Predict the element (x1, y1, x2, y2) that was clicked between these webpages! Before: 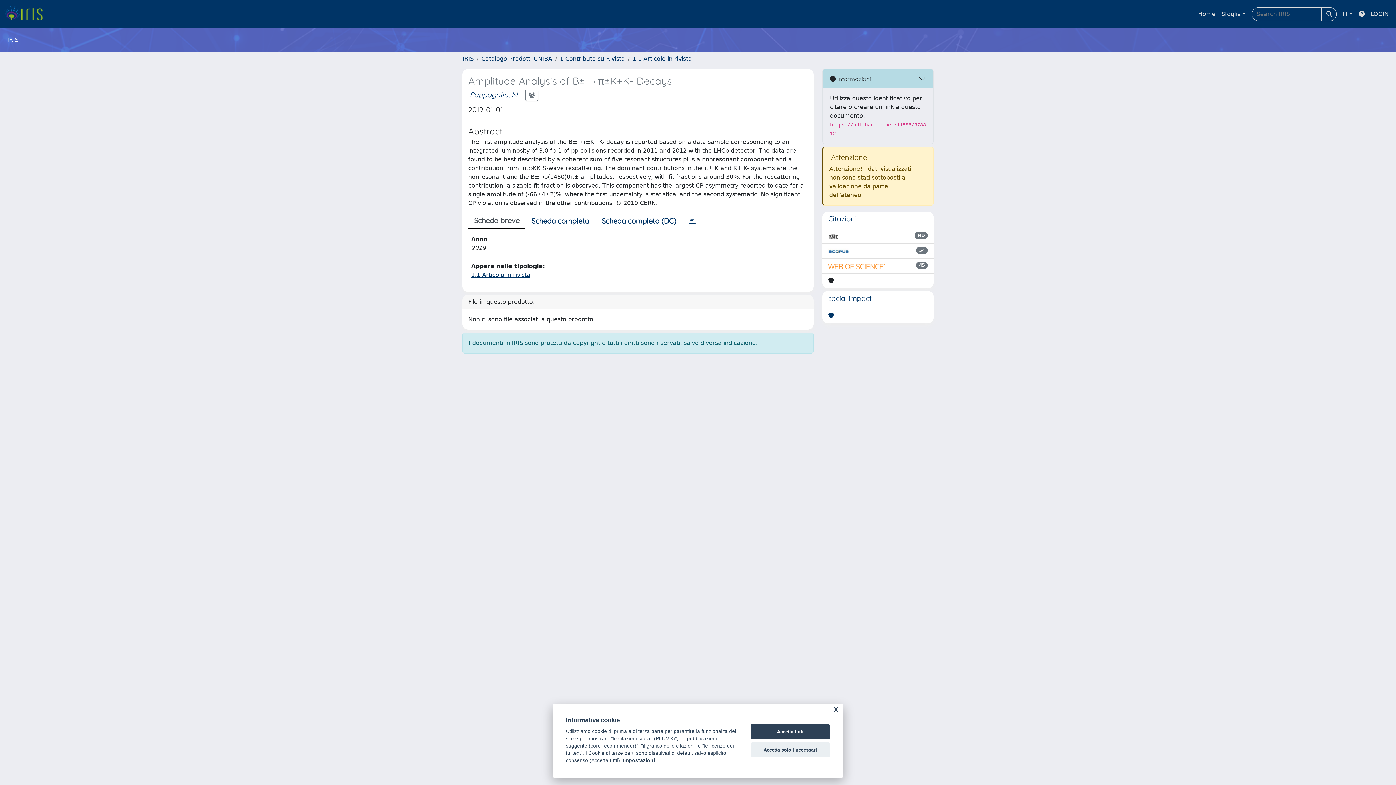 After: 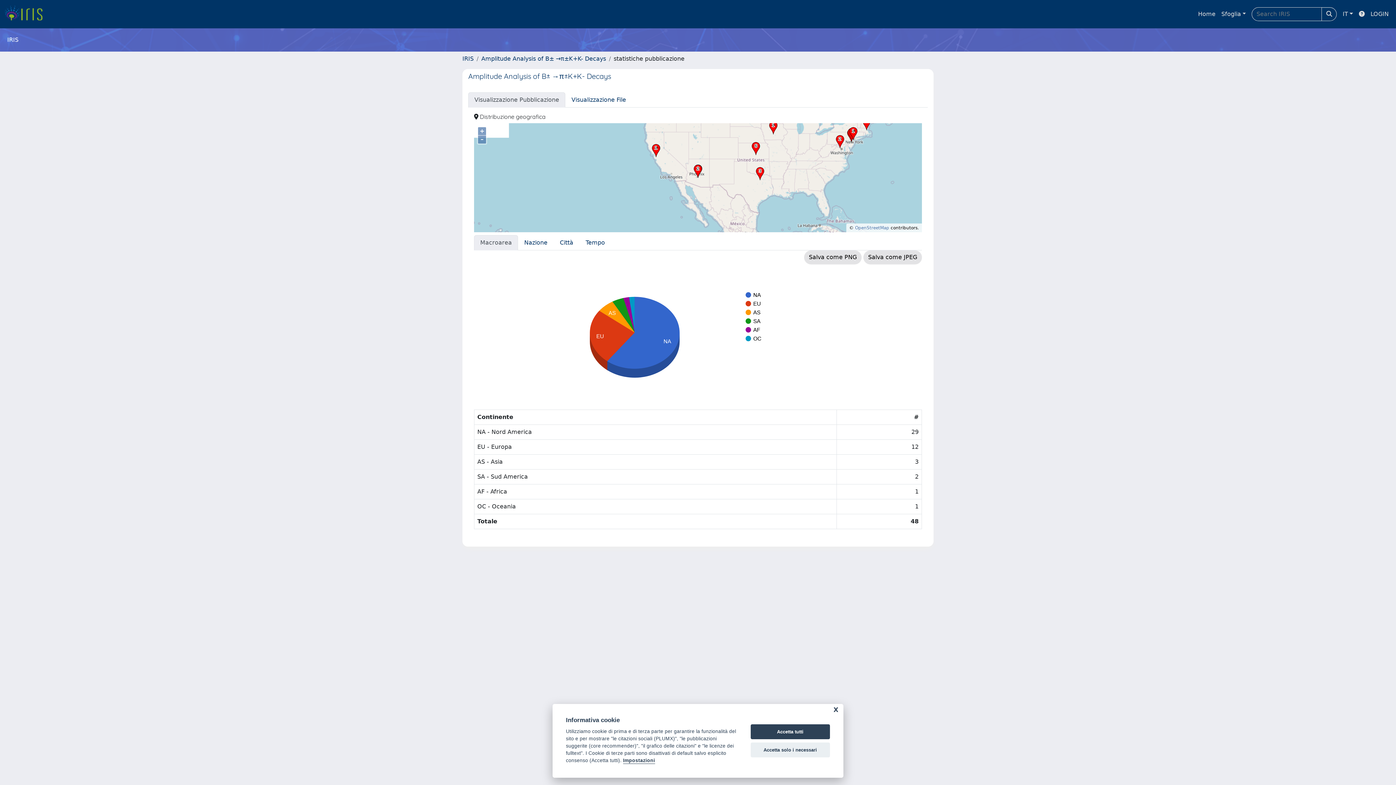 Action: bbox: (682, 213, 702, 228)